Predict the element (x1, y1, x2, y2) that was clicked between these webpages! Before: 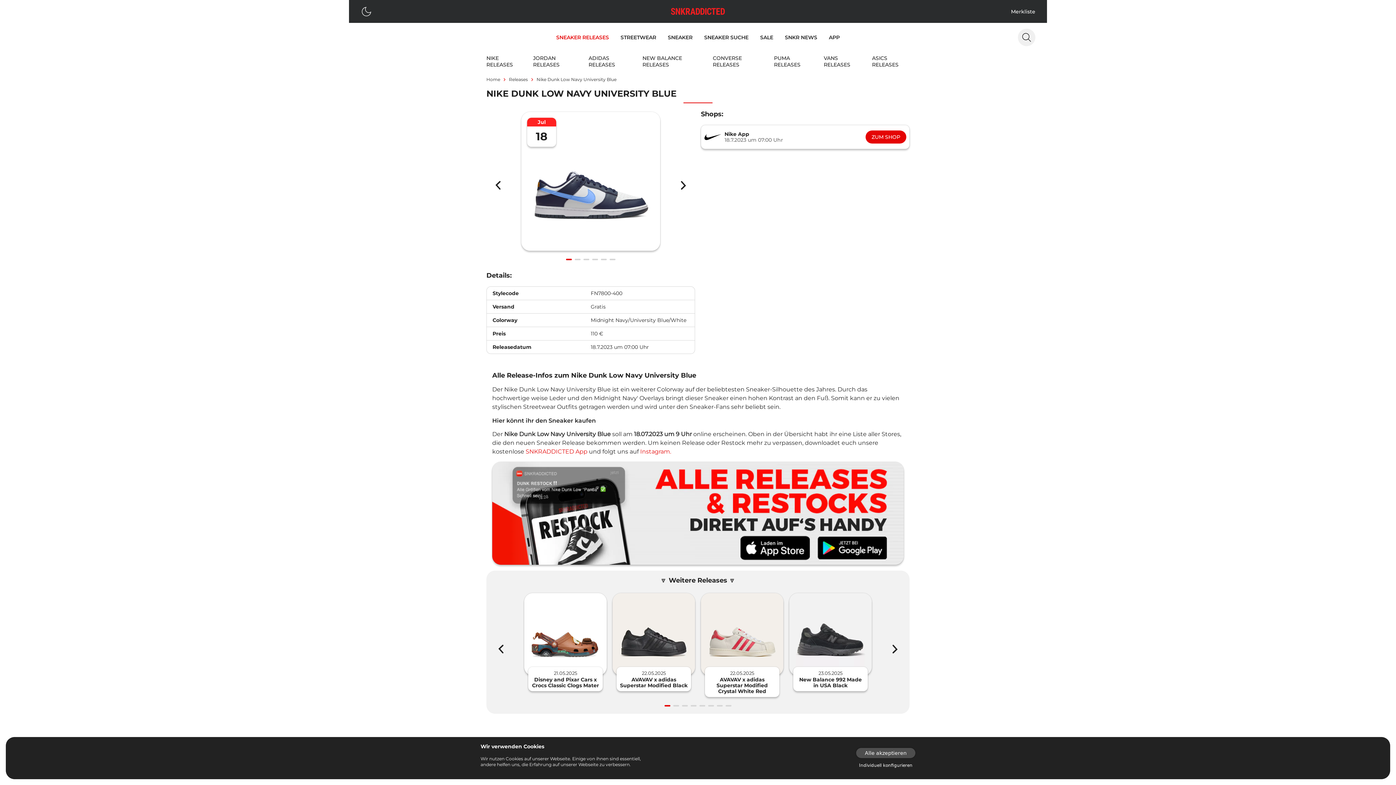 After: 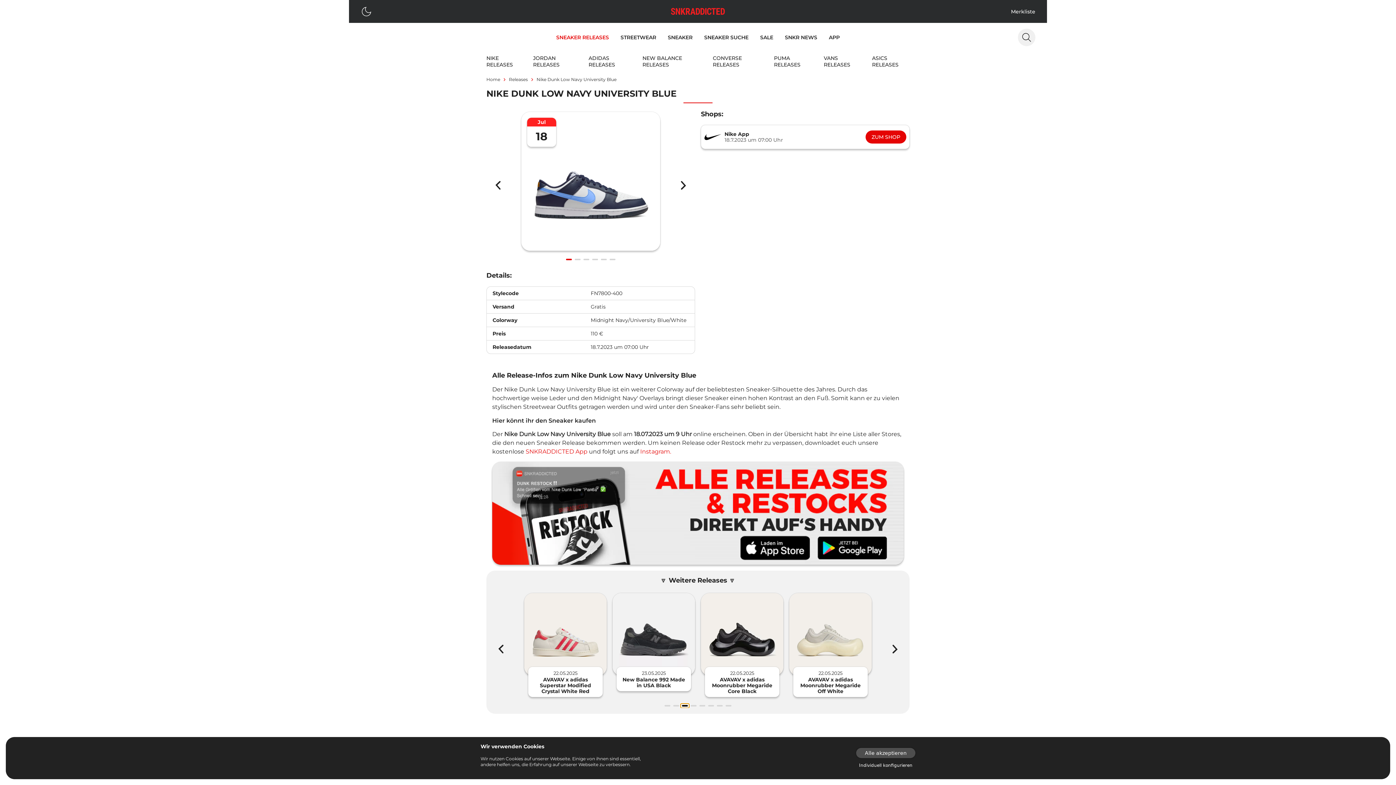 Action: label: Navigate to slide 3 bbox: (680, 704, 689, 708)